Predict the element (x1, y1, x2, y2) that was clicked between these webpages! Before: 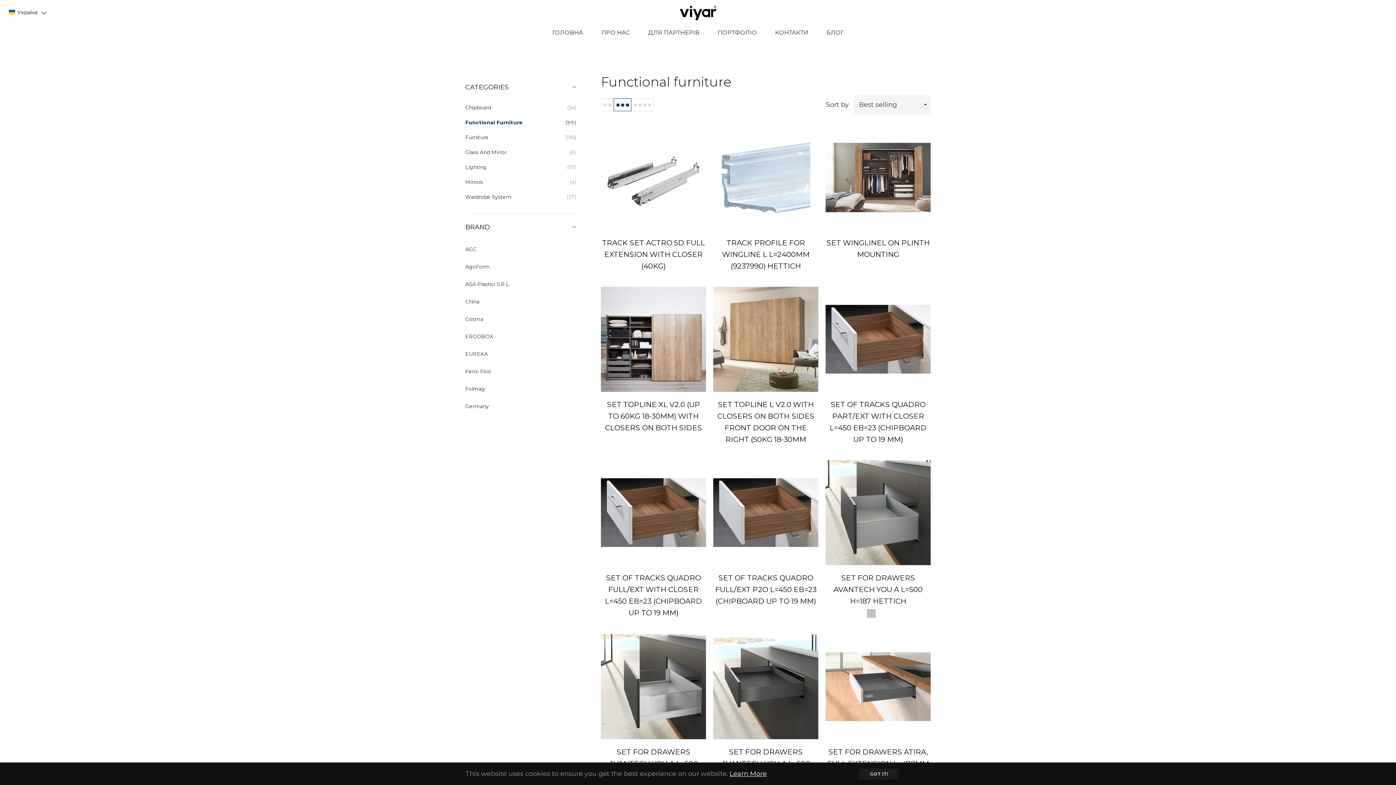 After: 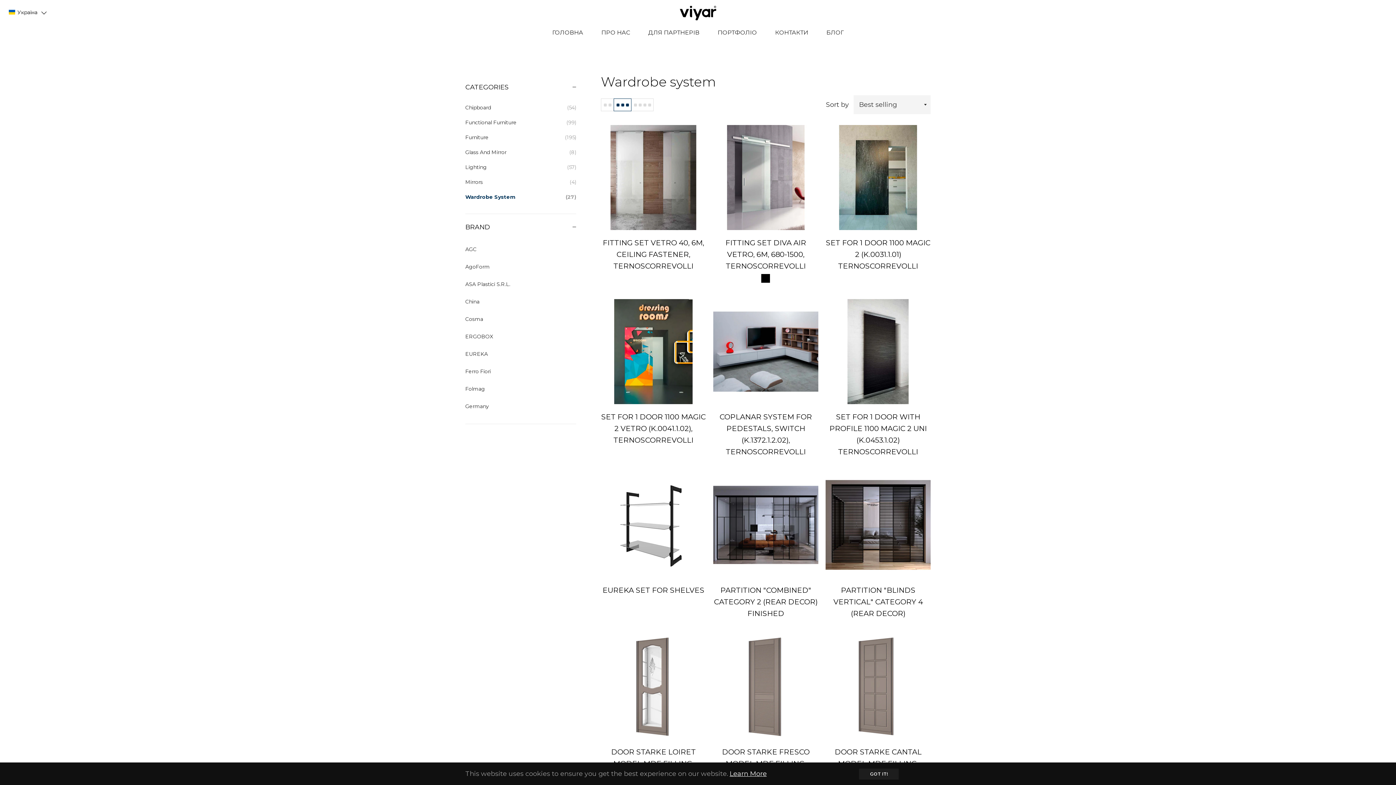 Action: label: Wardrobe System
(27) bbox: (465, 192, 576, 201)